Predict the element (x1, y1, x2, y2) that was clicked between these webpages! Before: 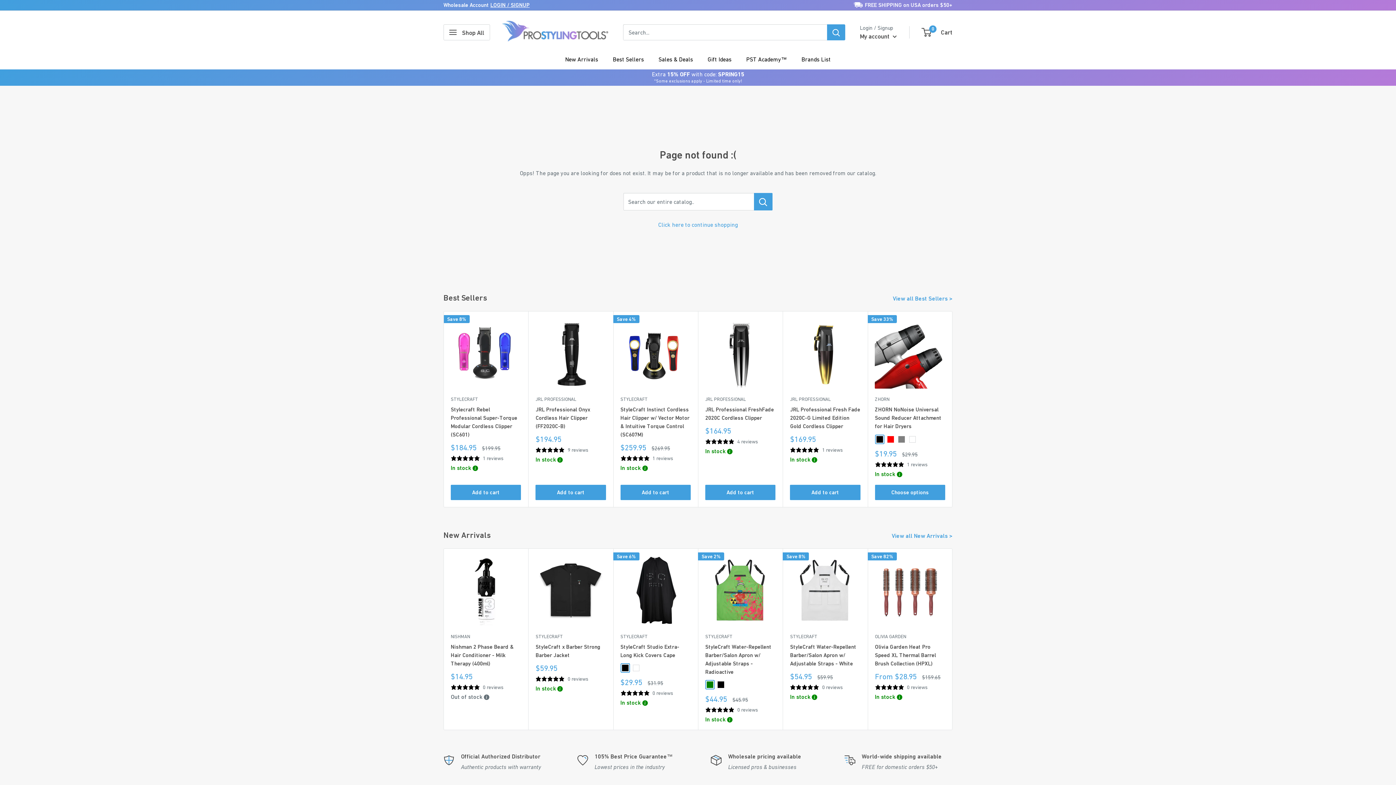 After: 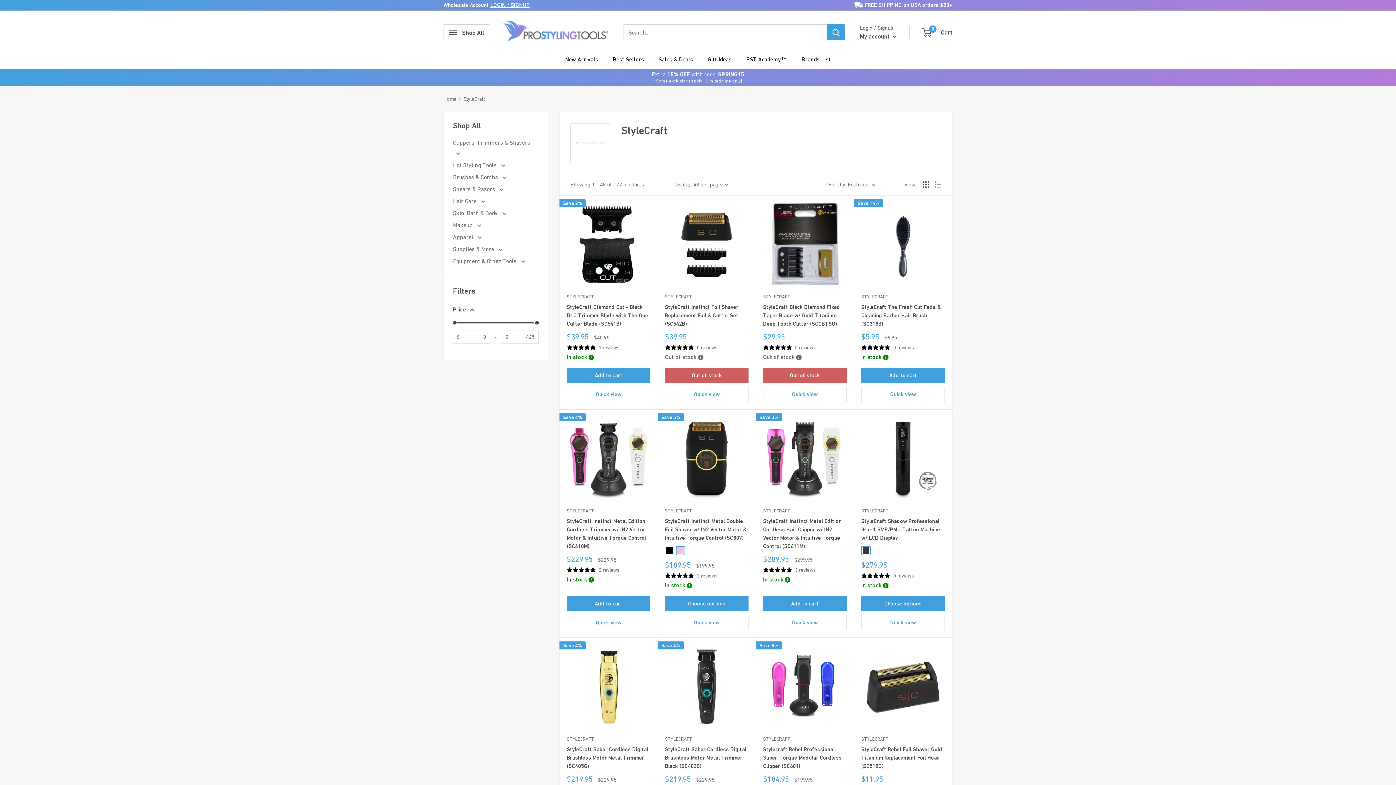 Action: label: STYLECRAFT bbox: (790, 633, 860, 640)